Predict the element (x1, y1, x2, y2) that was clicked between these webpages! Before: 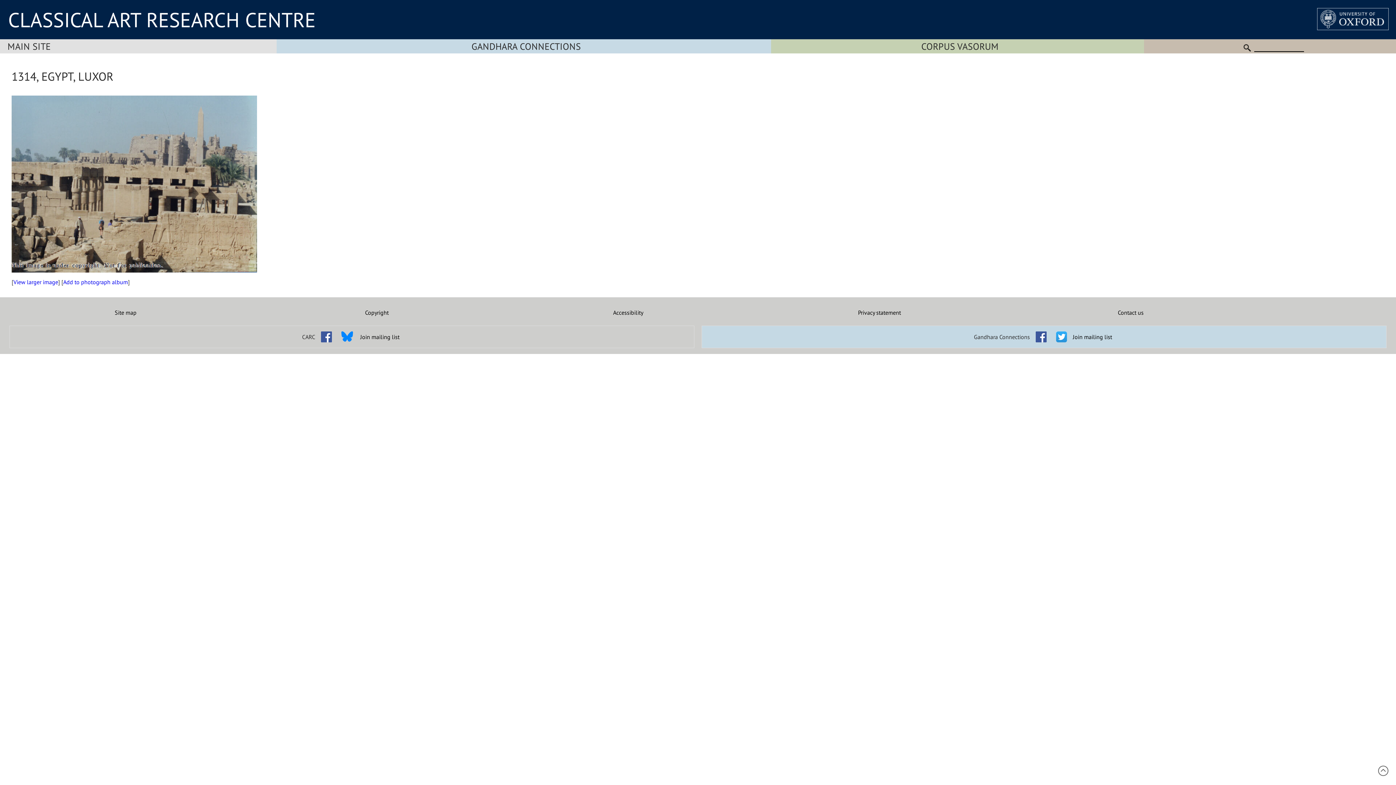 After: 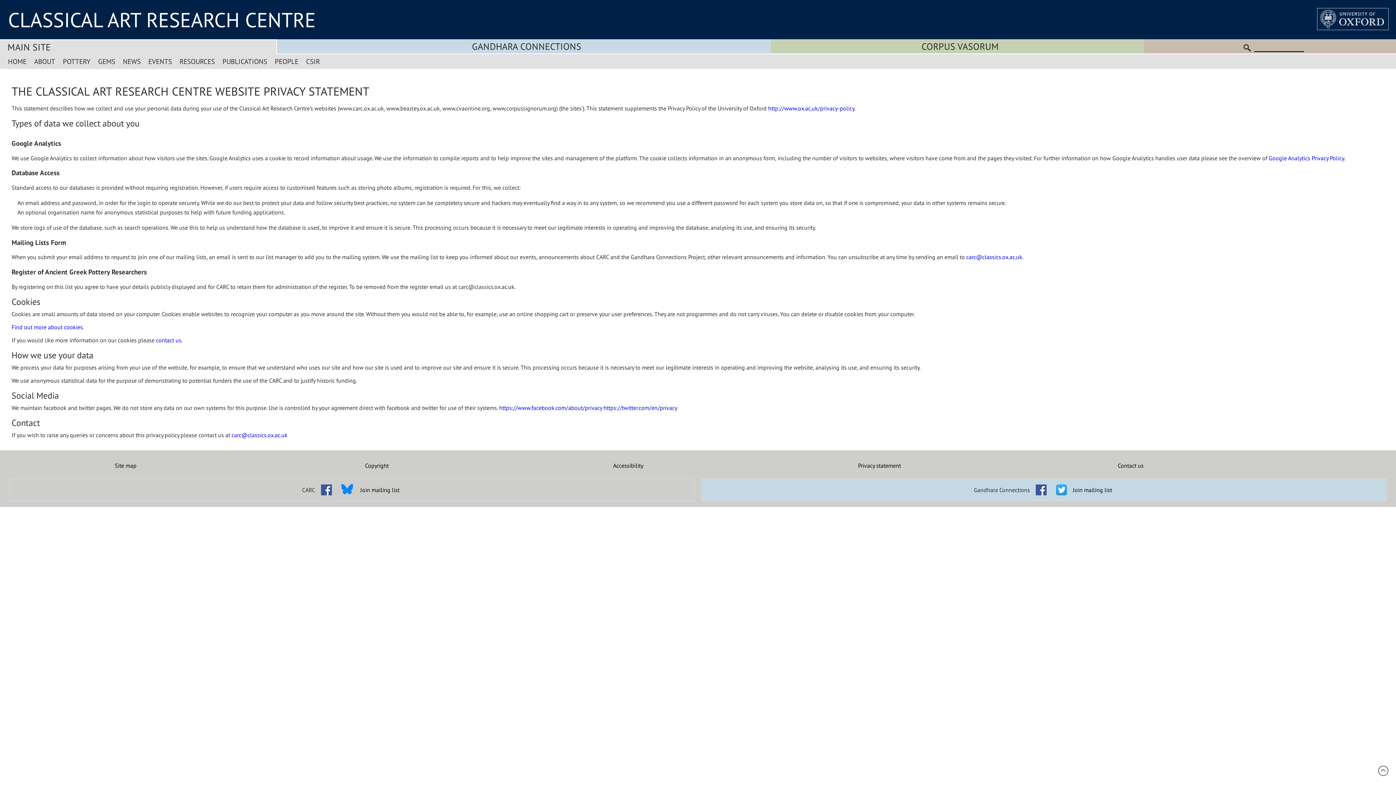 Action: label: Privacy statement bbox: (754, 309, 1005, 316)